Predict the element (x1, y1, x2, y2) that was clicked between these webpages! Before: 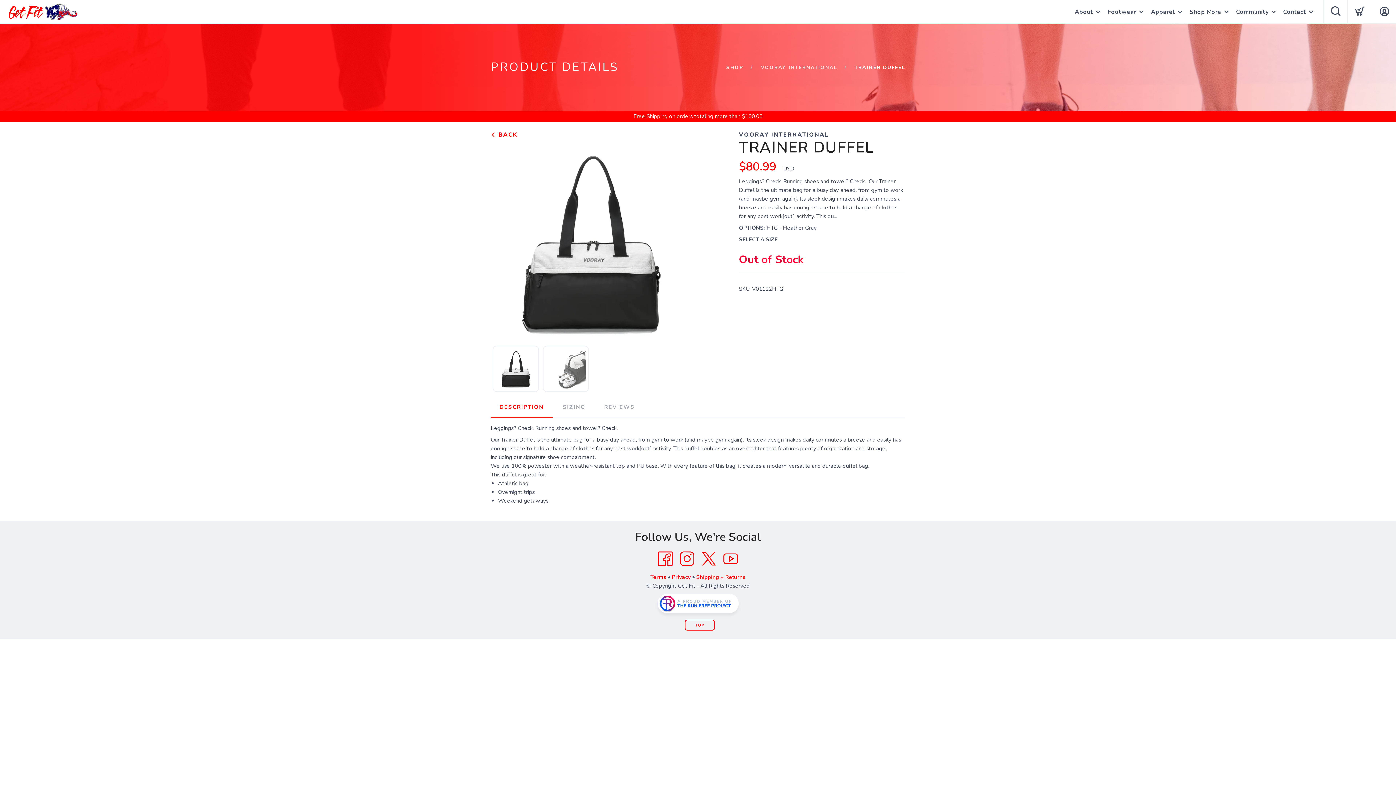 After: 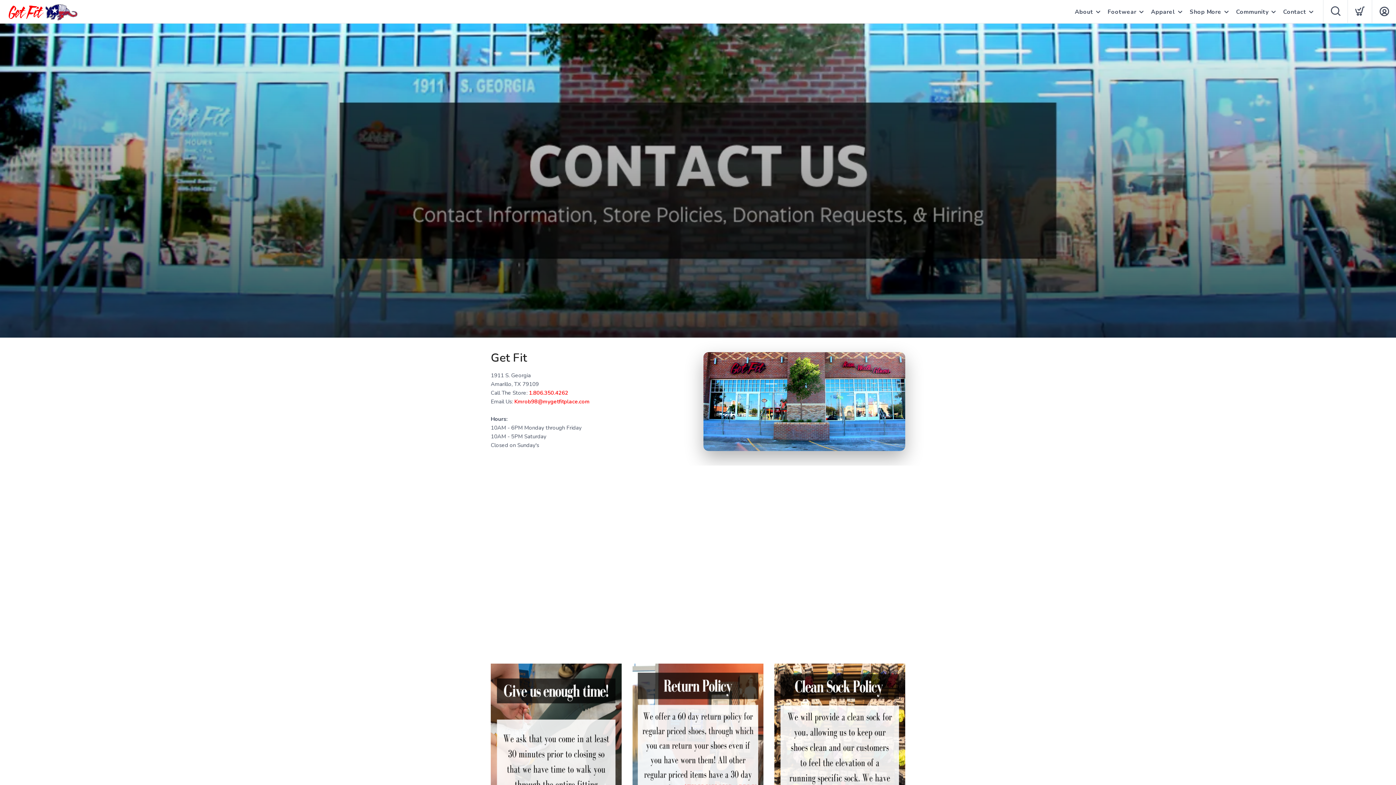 Action: bbox: (1283, 0, 1306, 24) label: Contact